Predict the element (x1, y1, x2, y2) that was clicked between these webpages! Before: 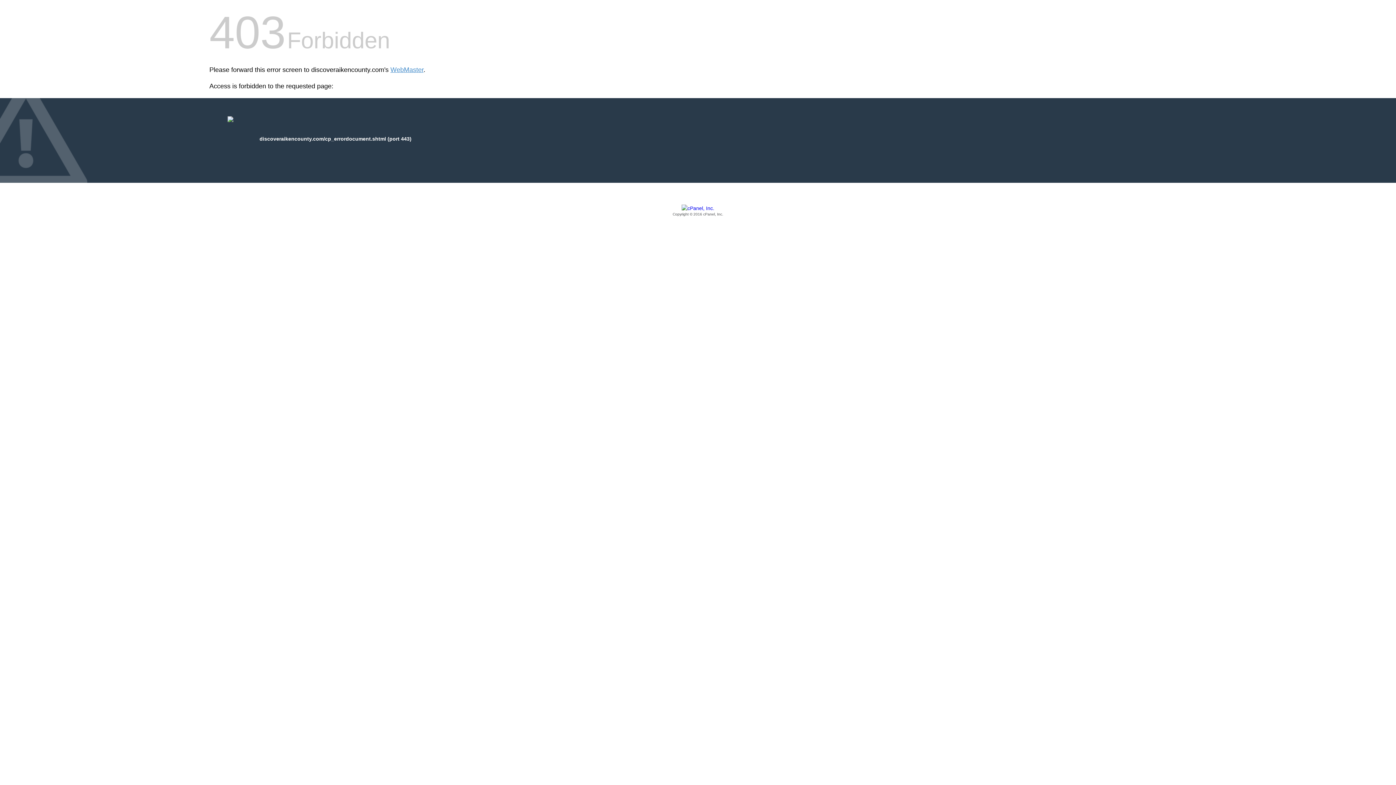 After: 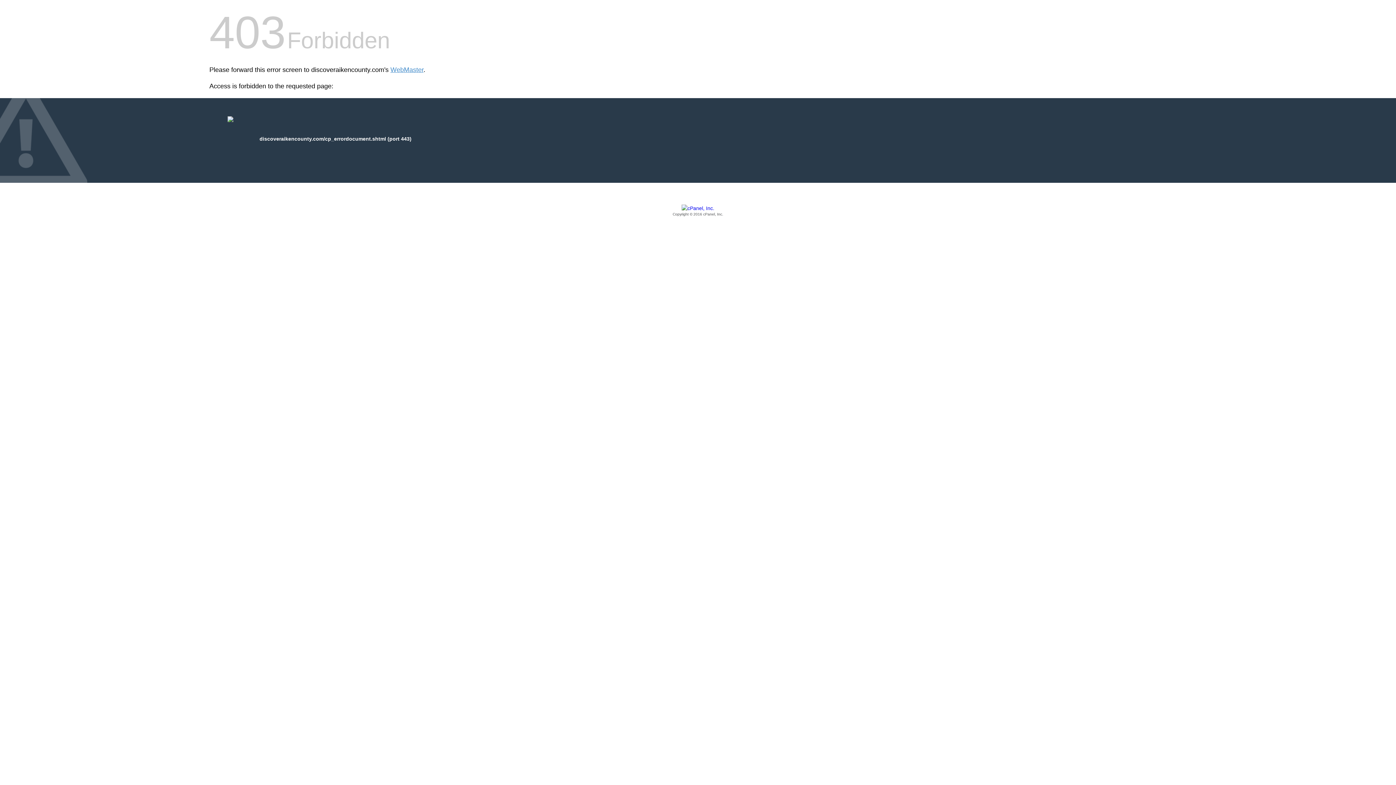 Action: label: Copyright © 2016 cPanel, Inc. bbox: (209, 205, 1186, 217)